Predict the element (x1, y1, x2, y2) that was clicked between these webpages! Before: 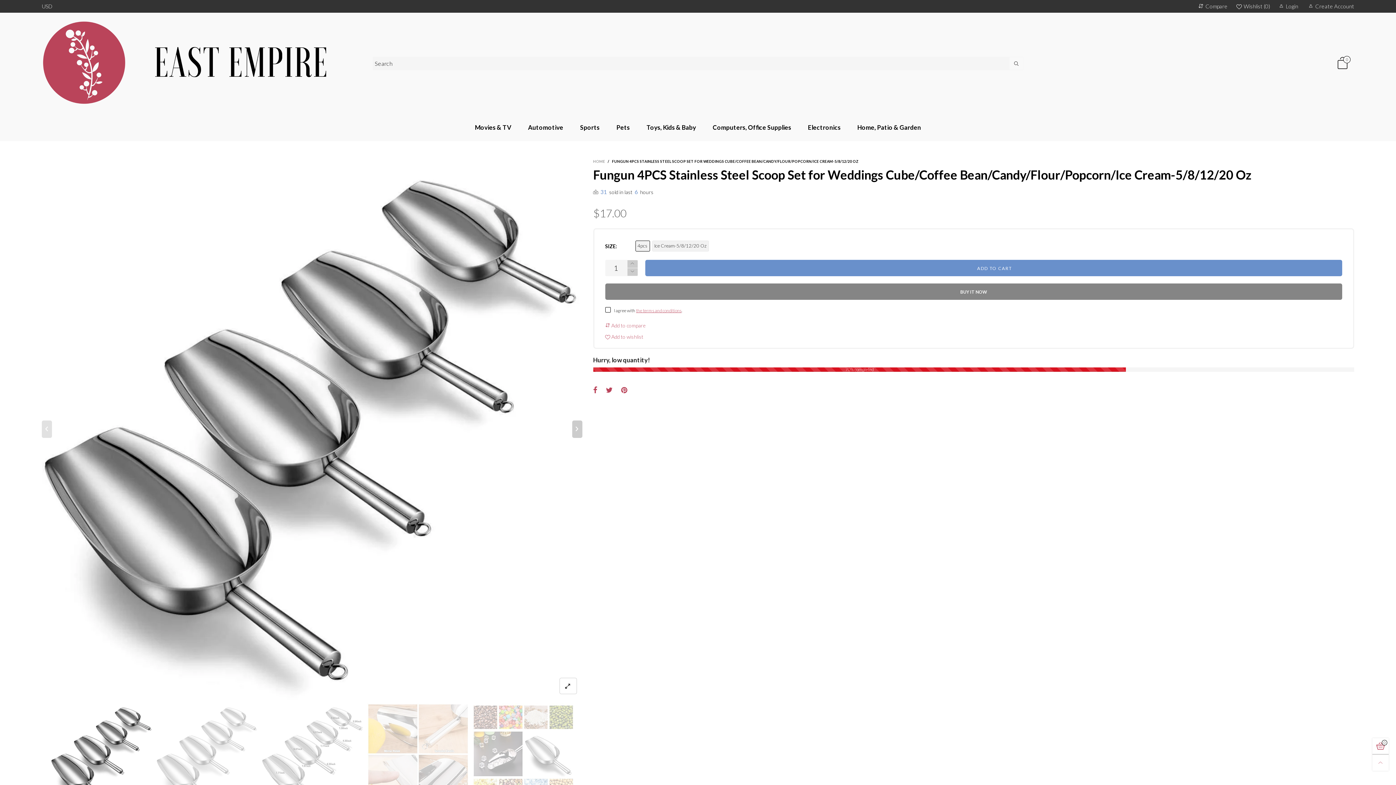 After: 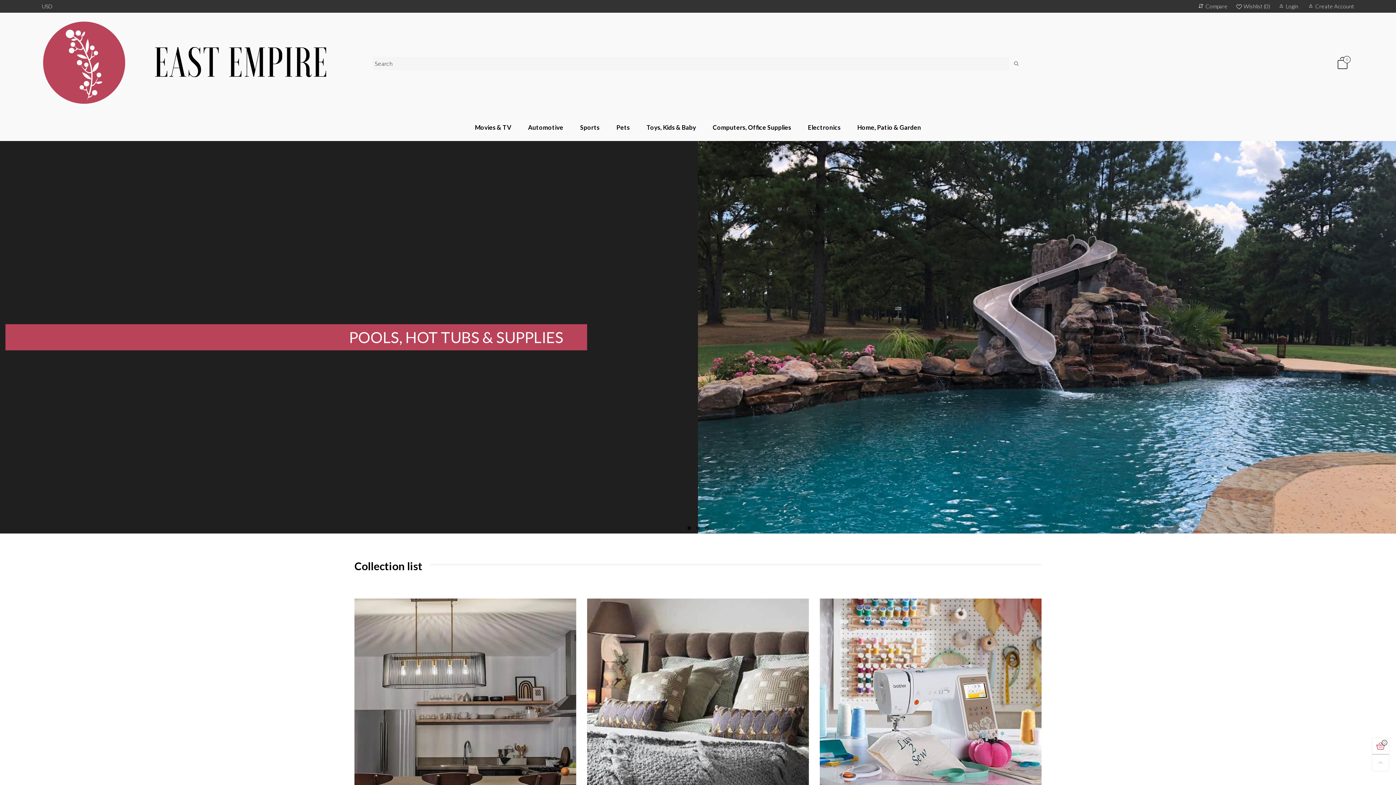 Action: bbox: (593, 159, 606, 163) label: HOME 